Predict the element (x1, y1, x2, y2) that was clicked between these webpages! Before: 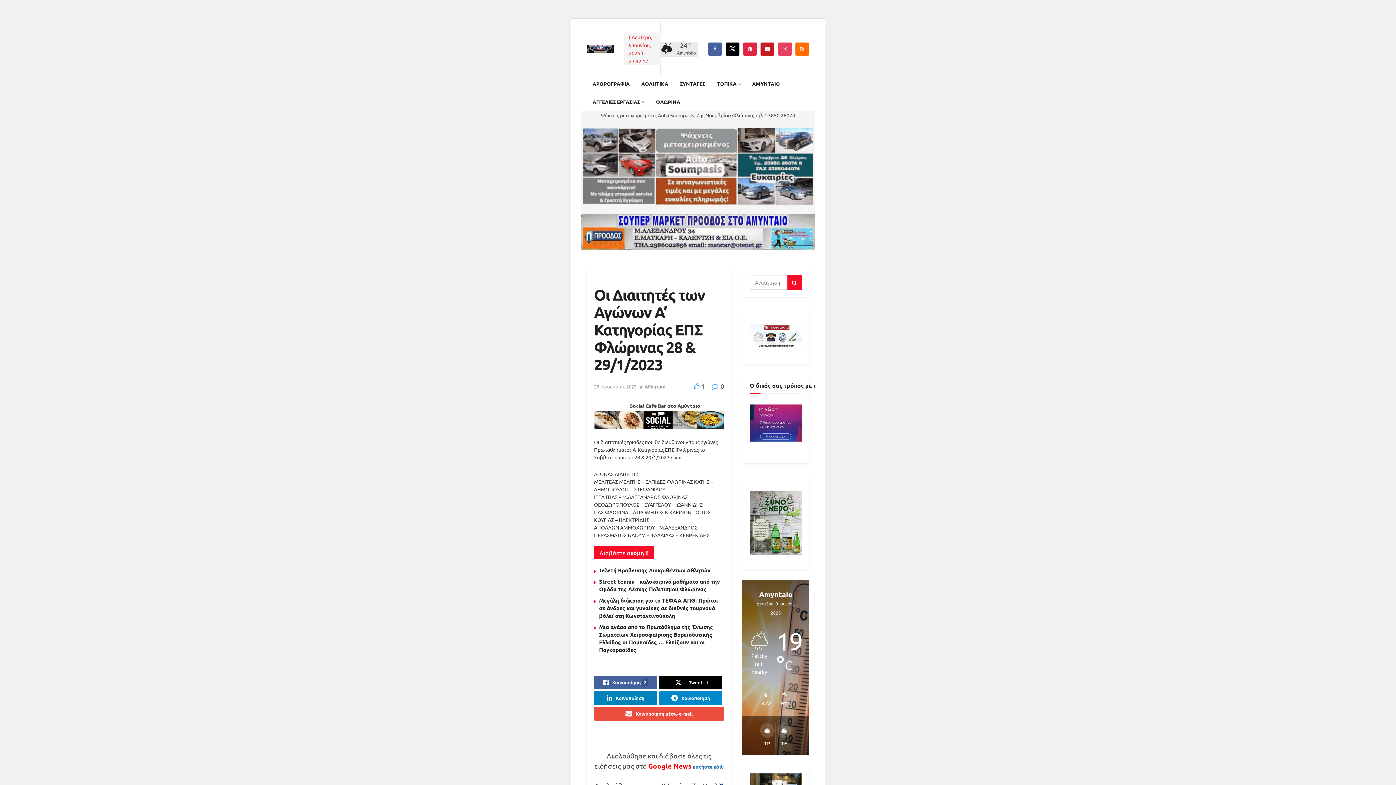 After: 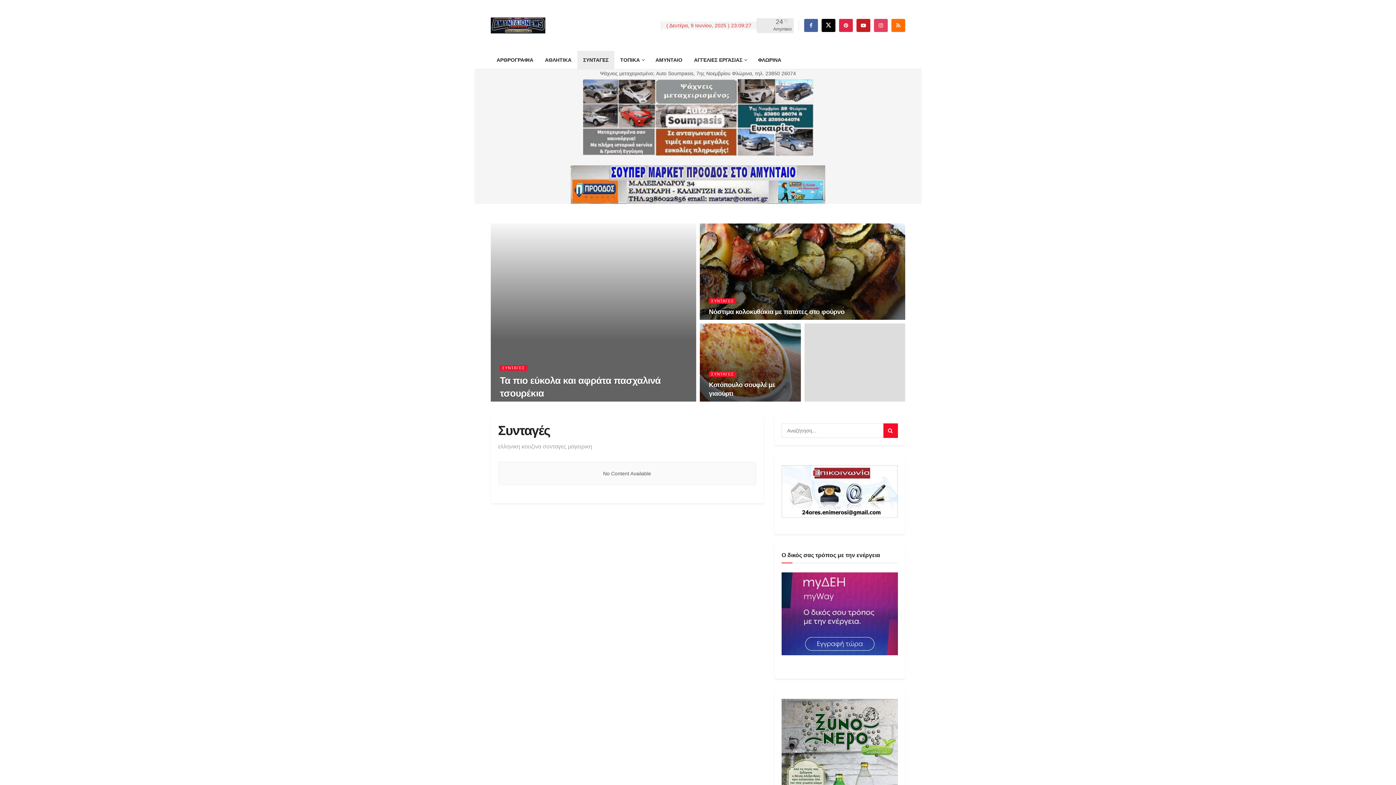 Action: label: ΣΥΝΤΑΓΕΣ bbox: (674, 74, 711, 92)